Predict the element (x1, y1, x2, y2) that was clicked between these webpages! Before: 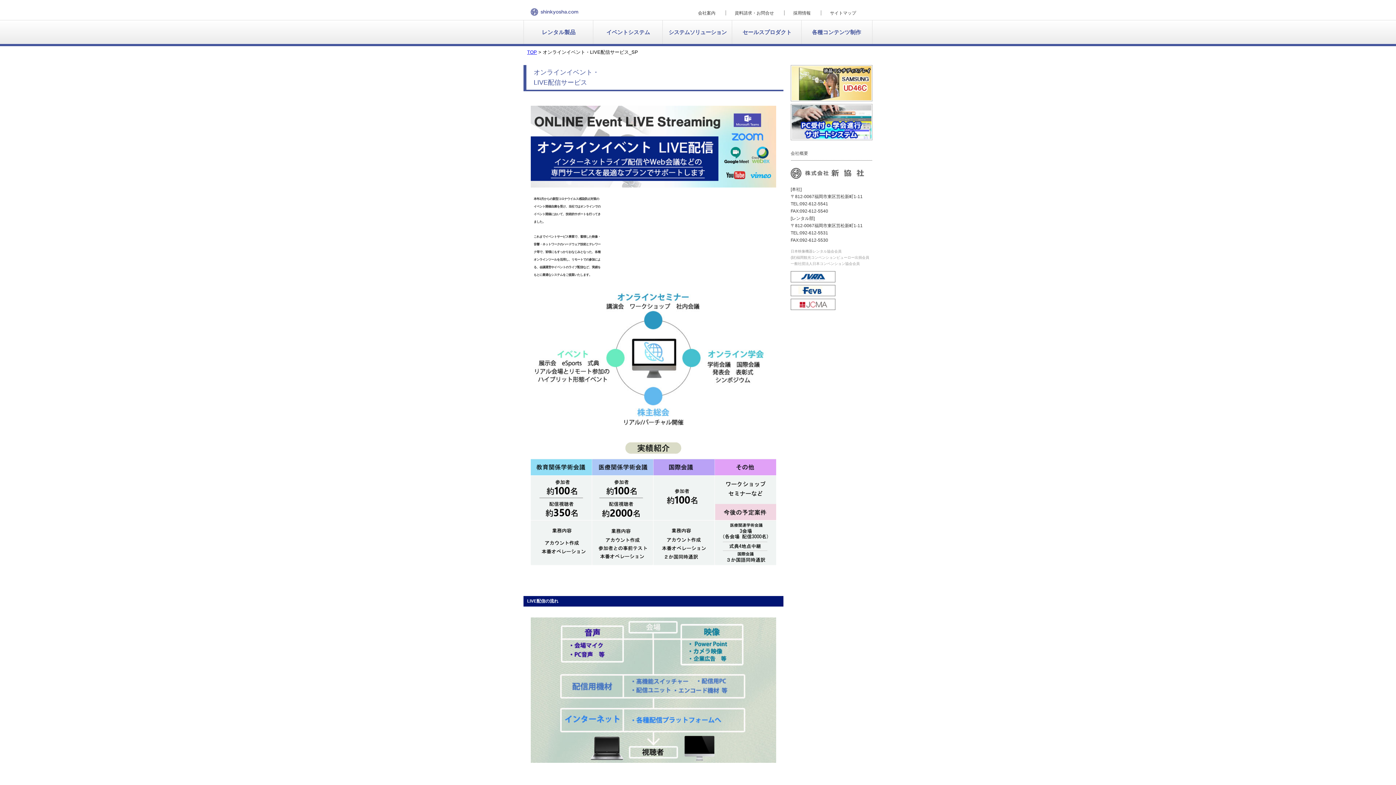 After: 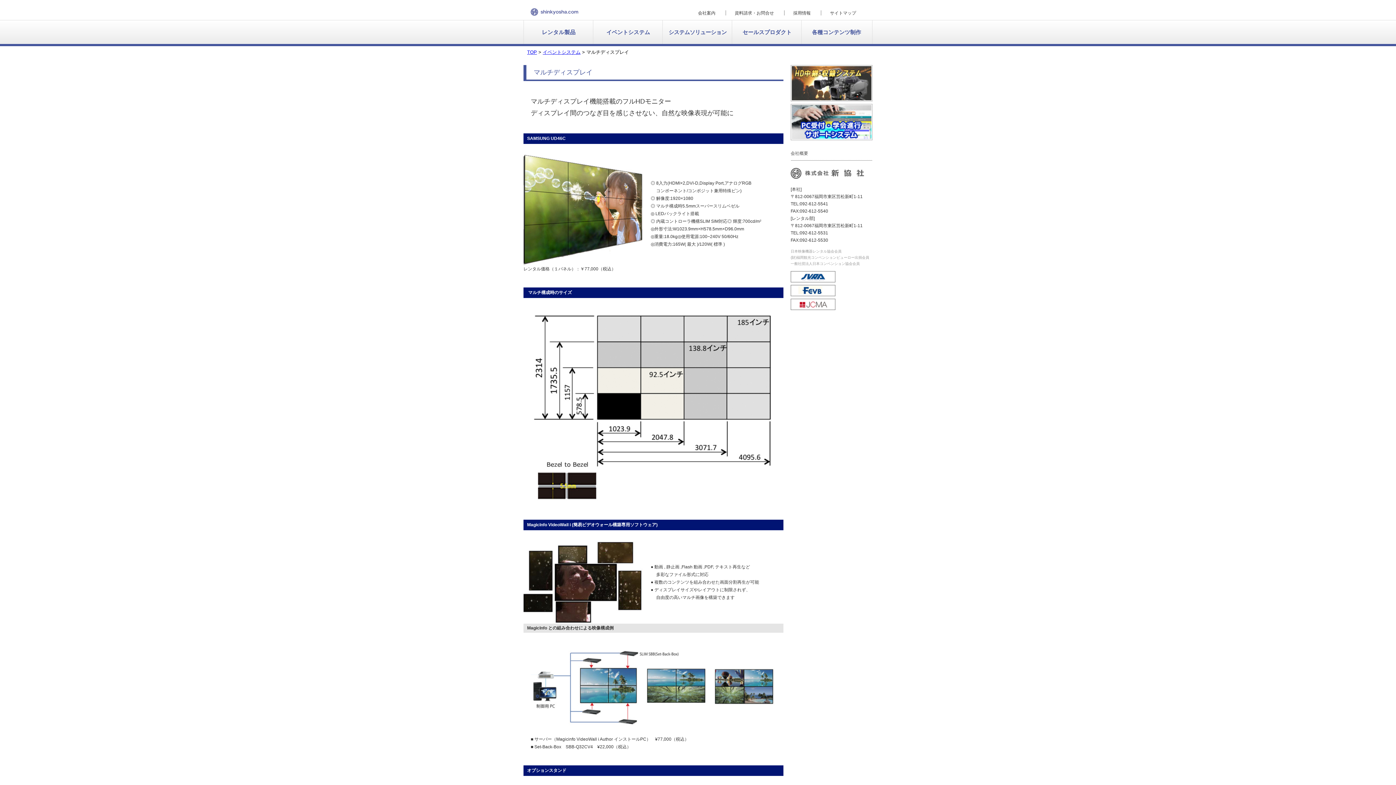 Action: bbox: (790, 95, 872, 101)